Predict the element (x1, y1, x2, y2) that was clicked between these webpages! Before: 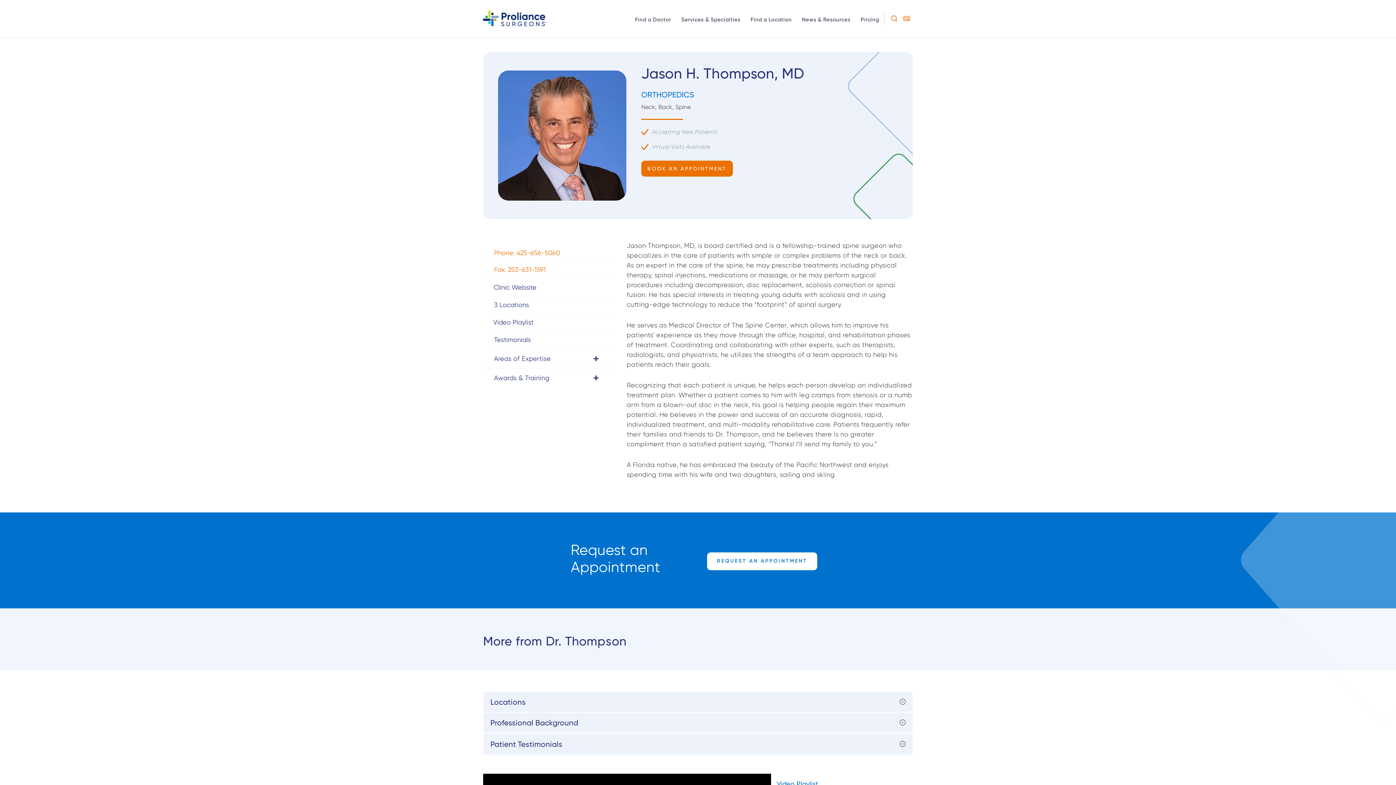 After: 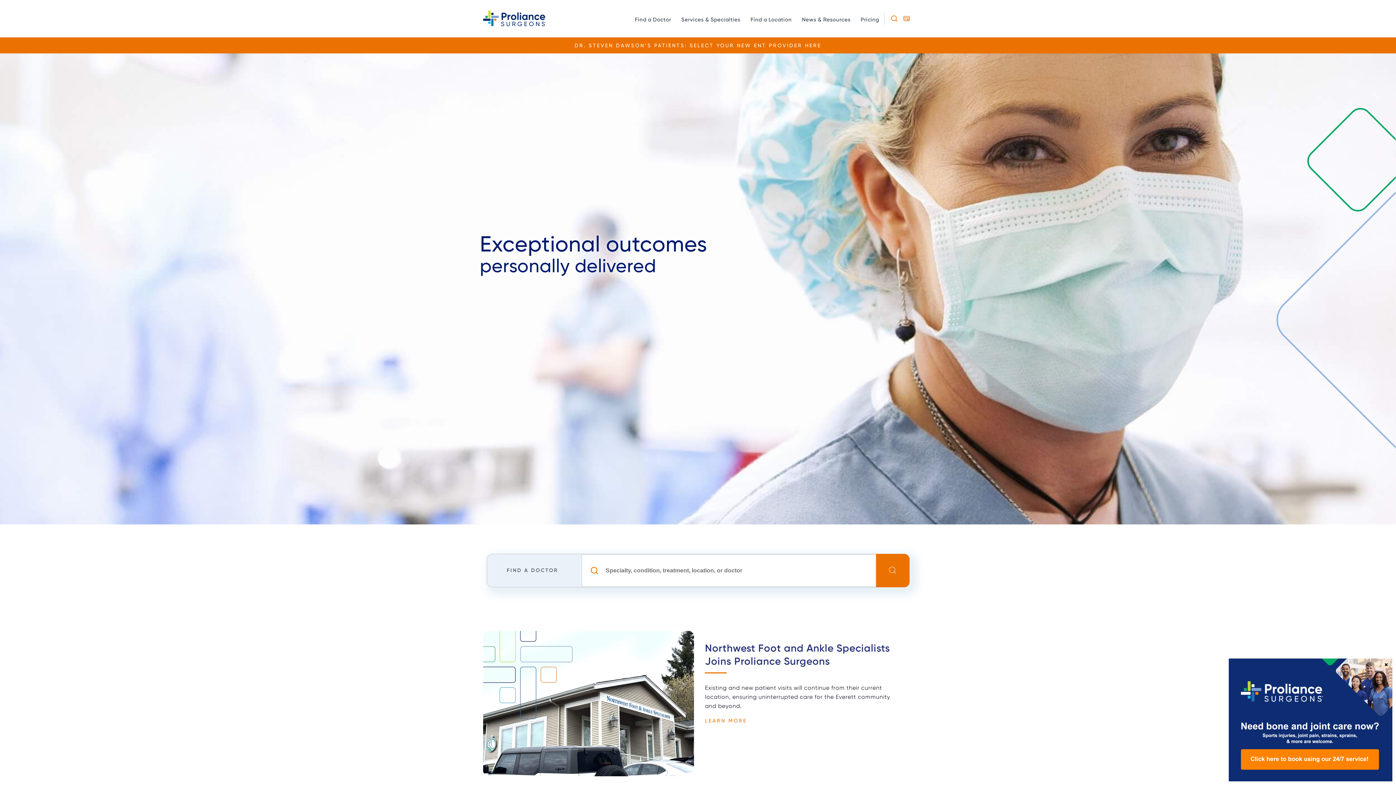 Action: bbox: (483, 10, 546, 26)